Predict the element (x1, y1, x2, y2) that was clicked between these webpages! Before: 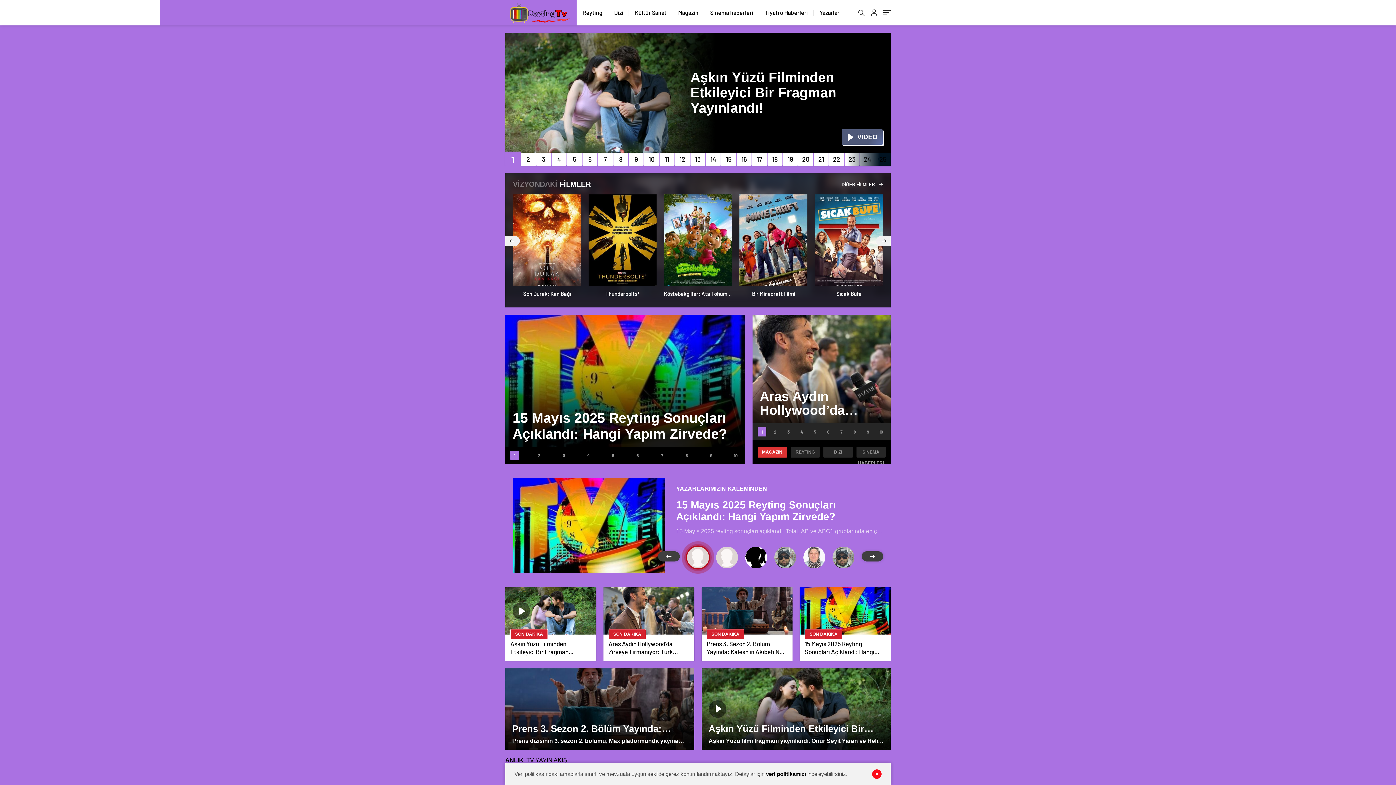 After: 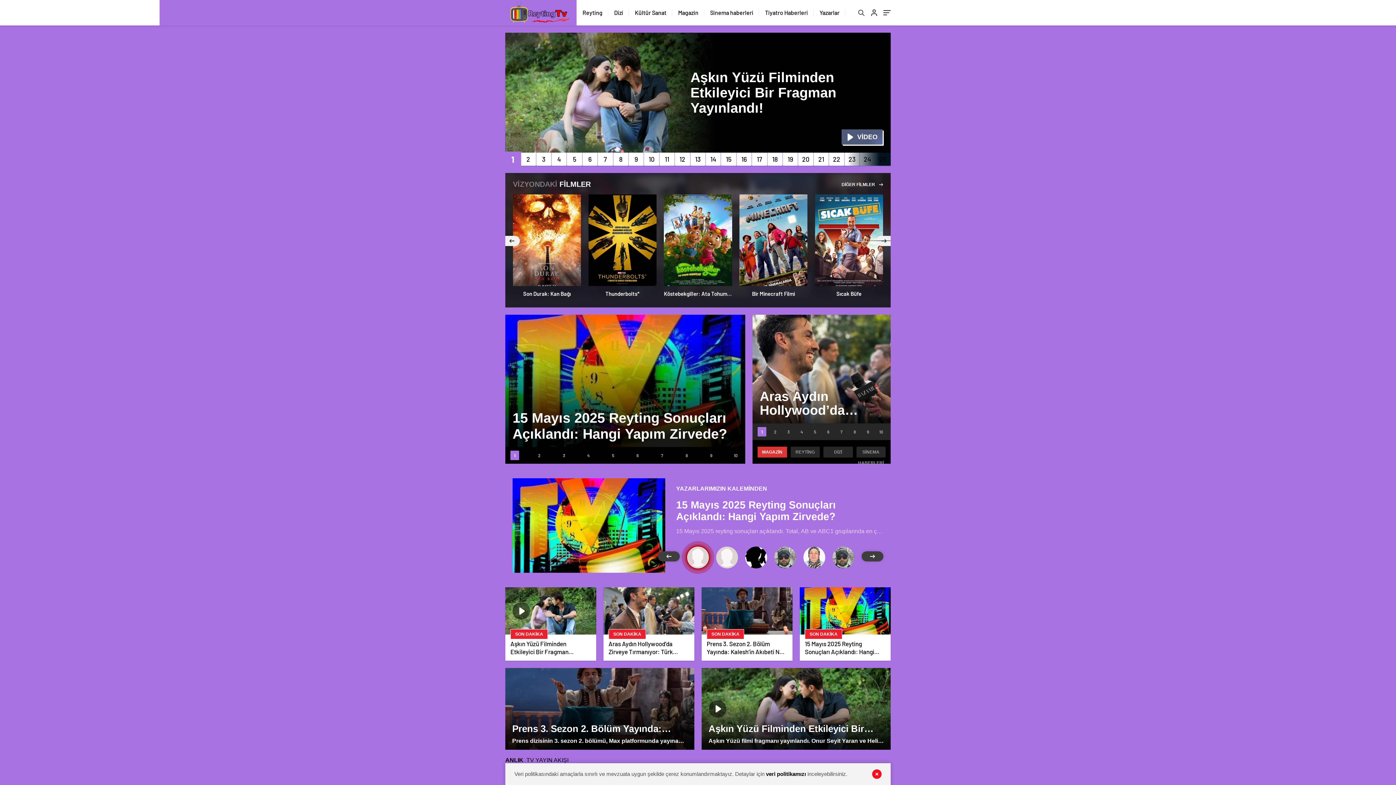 Action: bbox: (505, 152, 520, 165)